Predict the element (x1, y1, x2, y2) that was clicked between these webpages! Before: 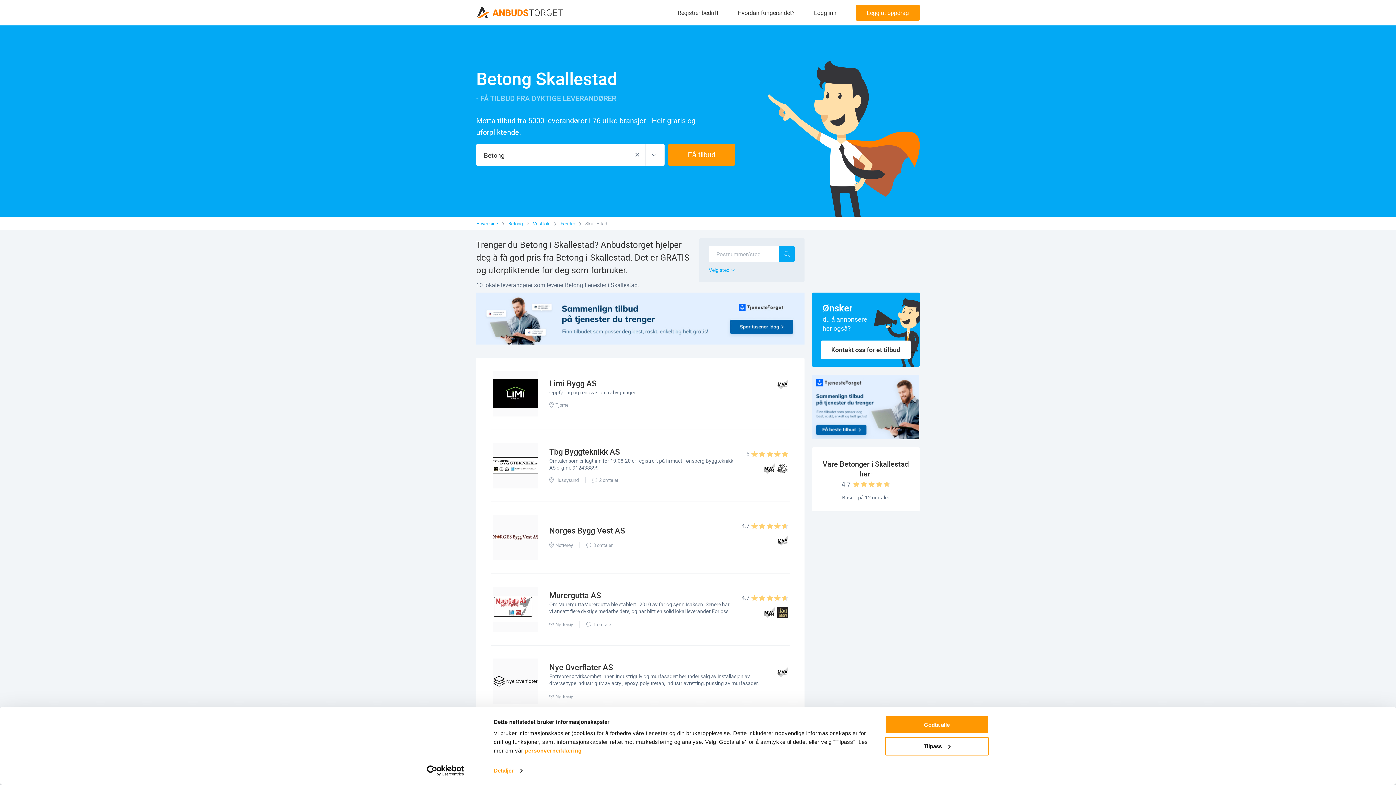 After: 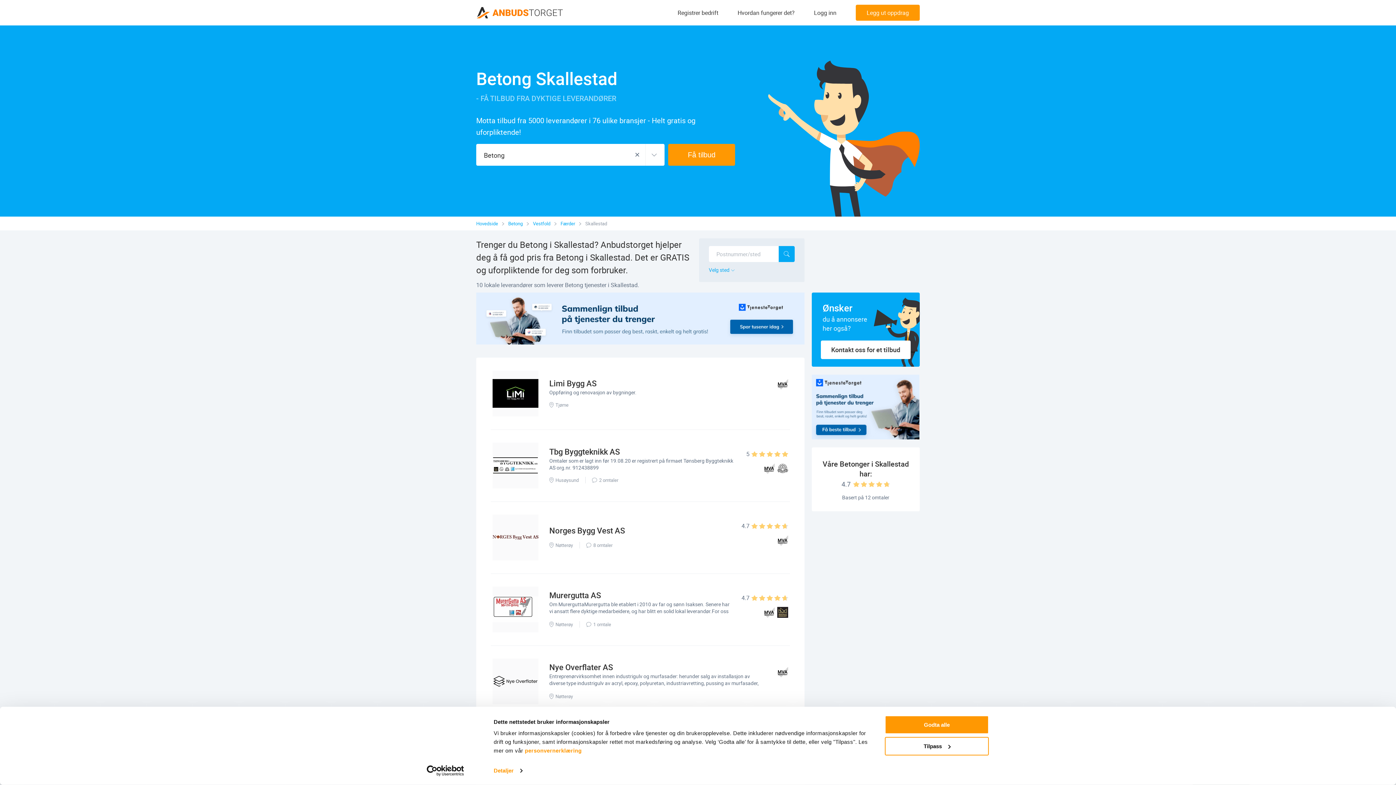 Action: label: top bbox: (476, 292, 804, 344)